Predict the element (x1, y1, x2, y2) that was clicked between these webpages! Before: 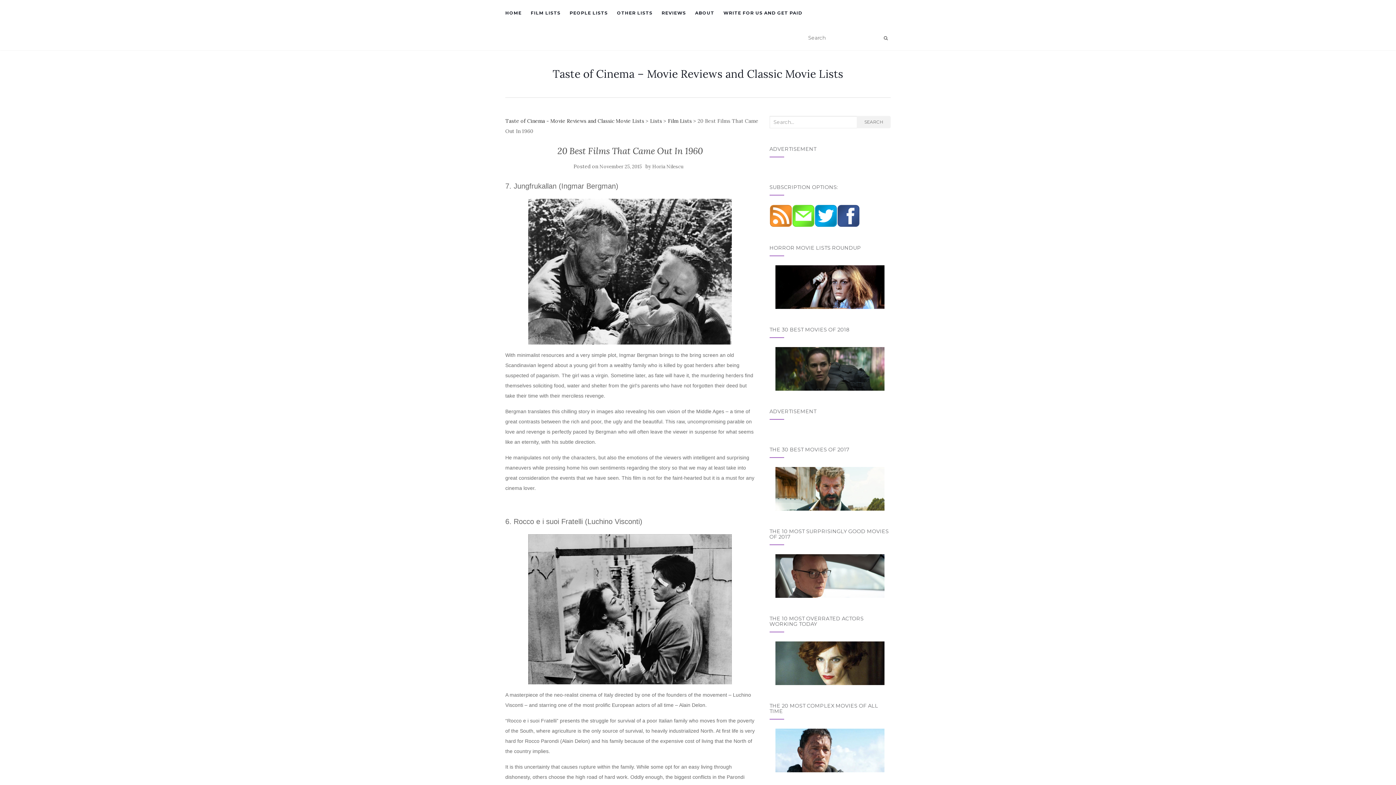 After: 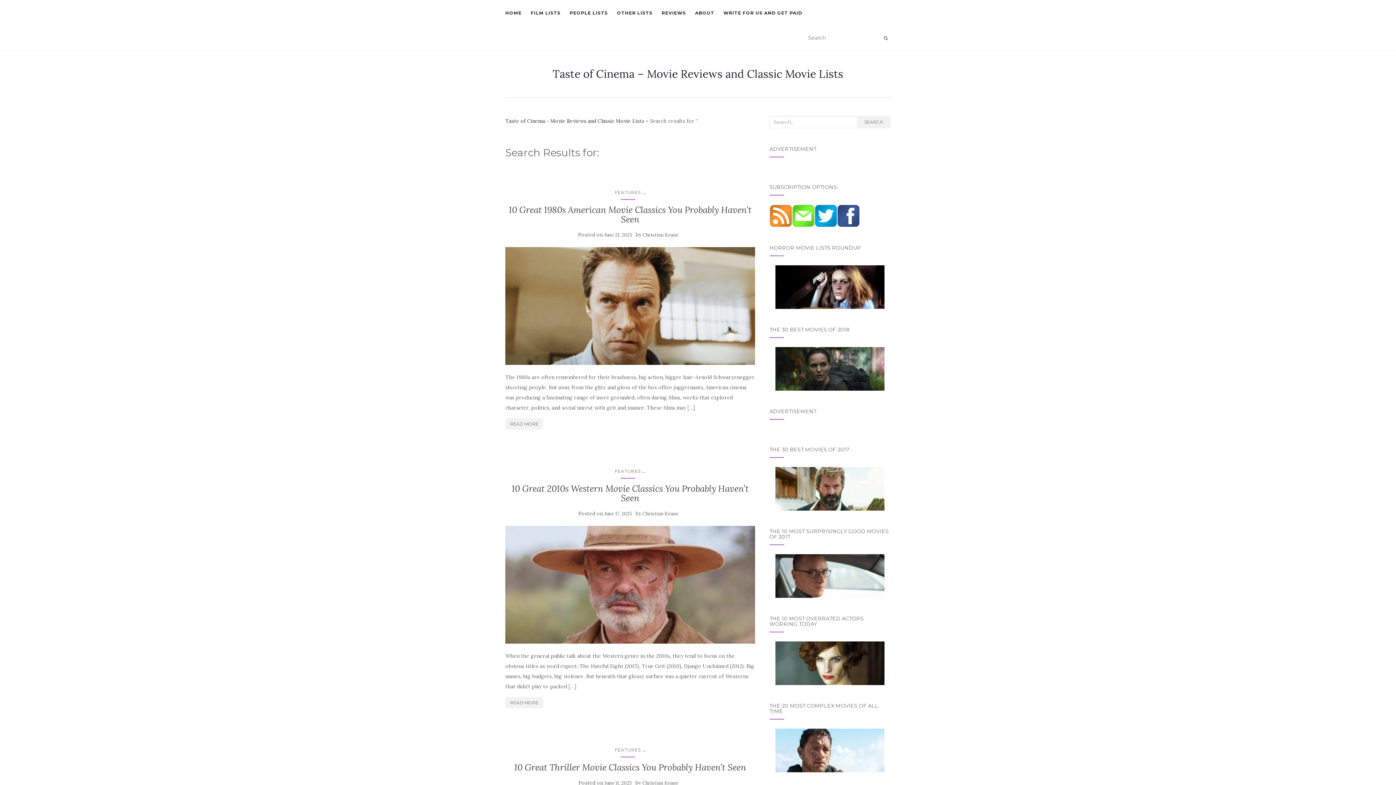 Action: bbox: (881, 32, 890, 43)